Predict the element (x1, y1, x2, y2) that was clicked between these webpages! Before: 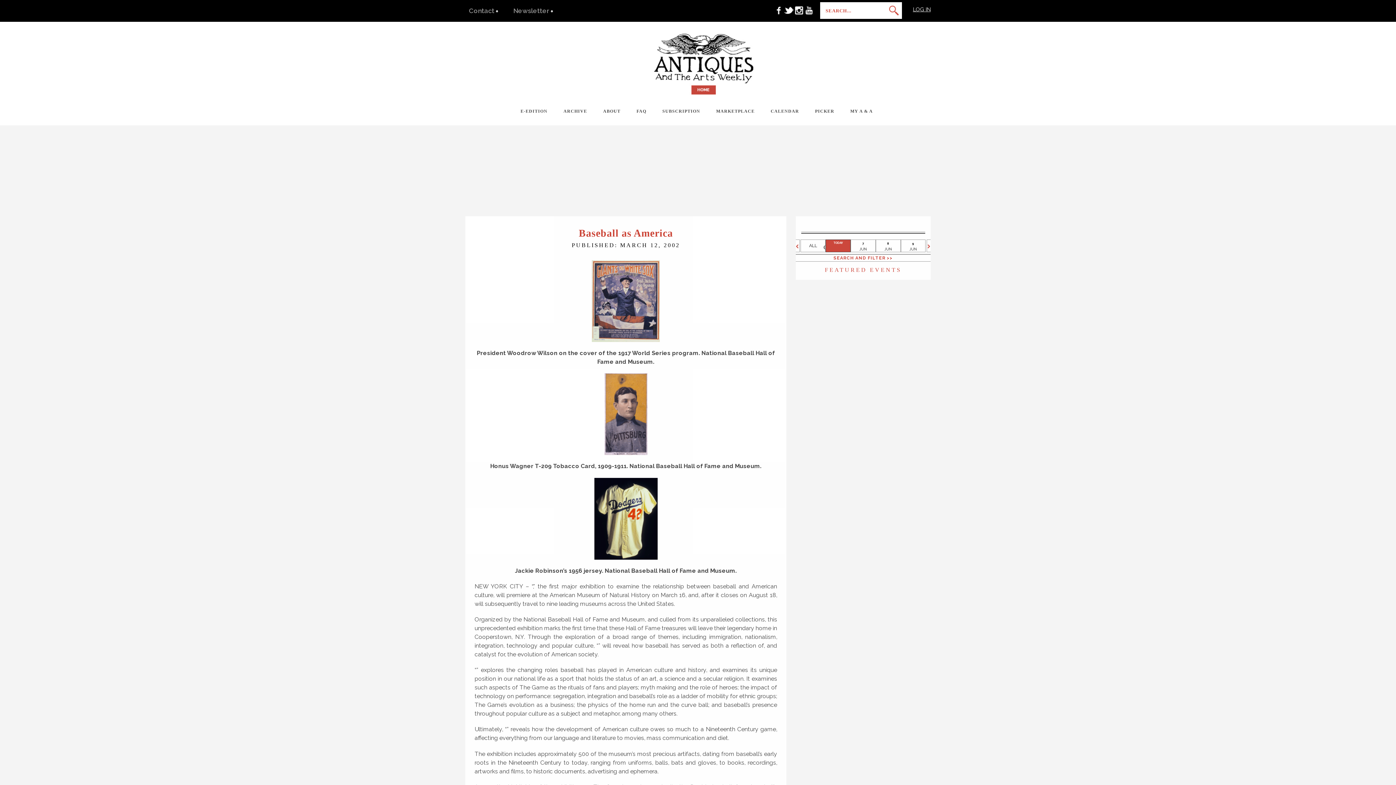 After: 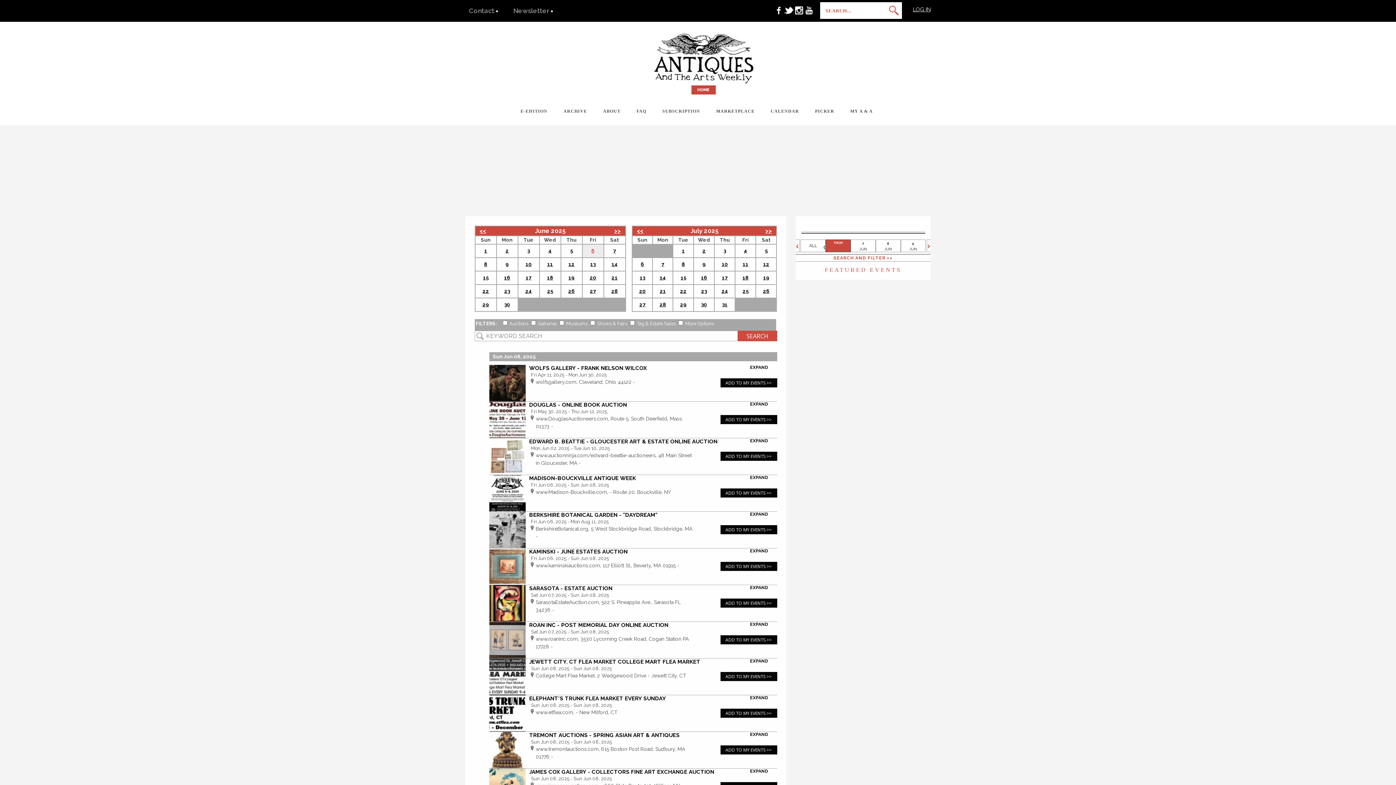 Action: label: 8
JUN bbox: (876, 240, 900, 252)